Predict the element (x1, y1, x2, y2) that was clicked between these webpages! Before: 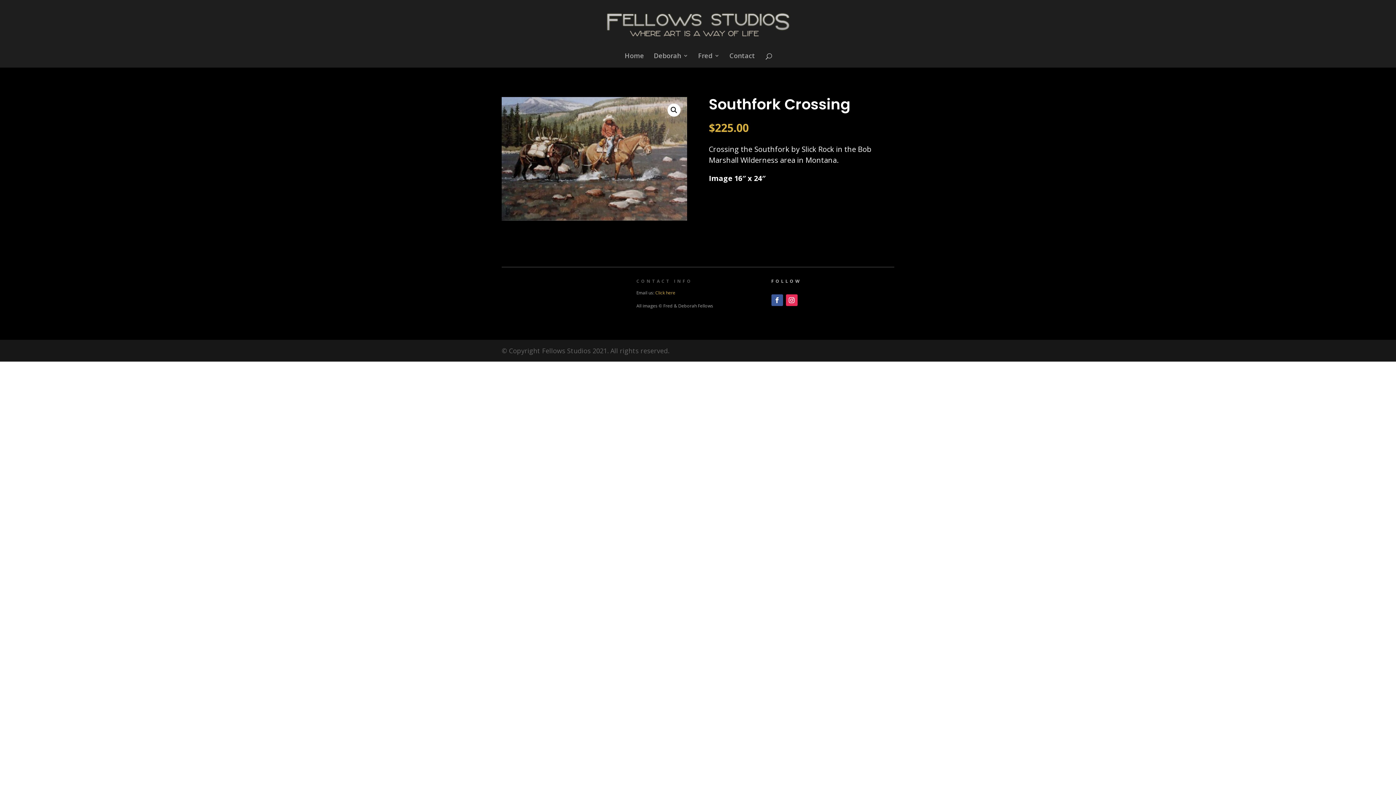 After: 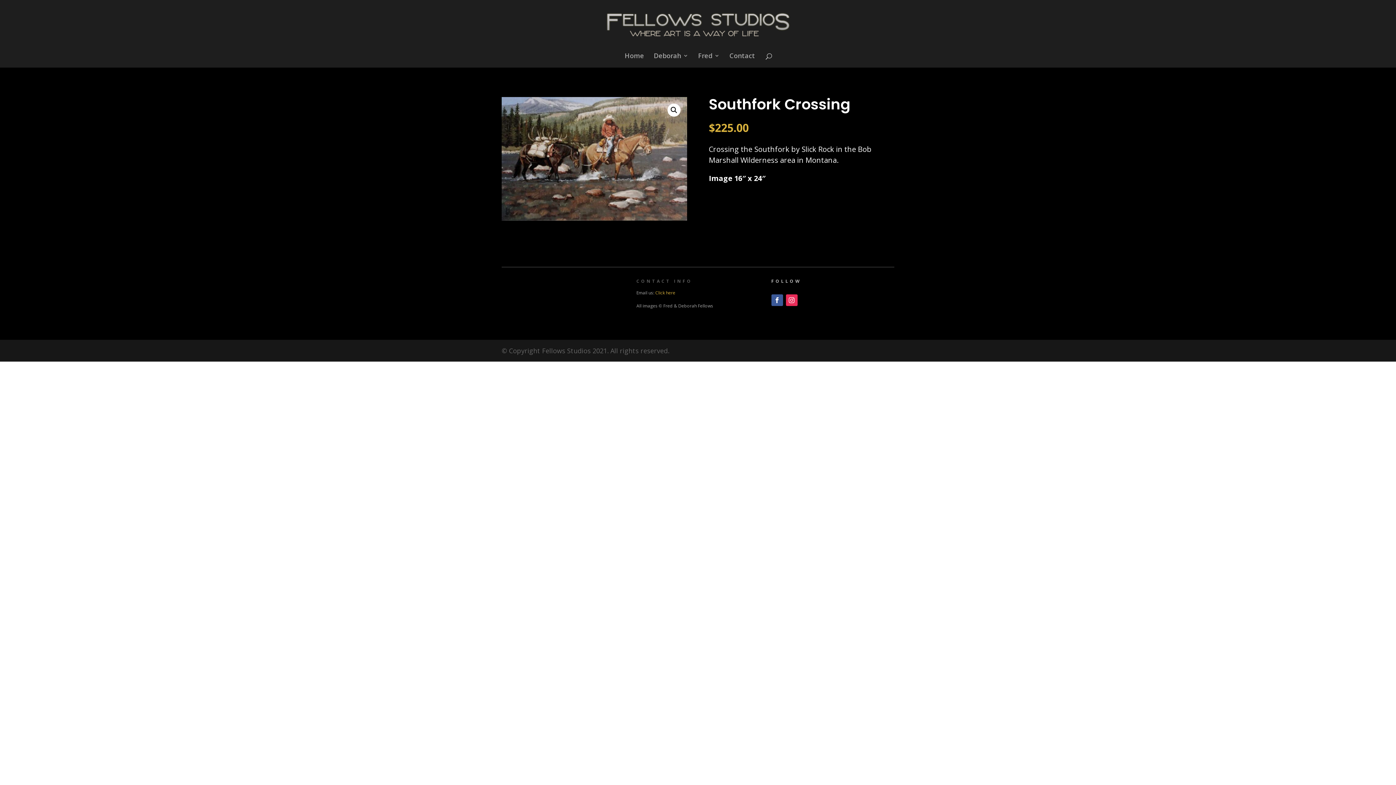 Action: bbox: (786, 294, 797, 306)